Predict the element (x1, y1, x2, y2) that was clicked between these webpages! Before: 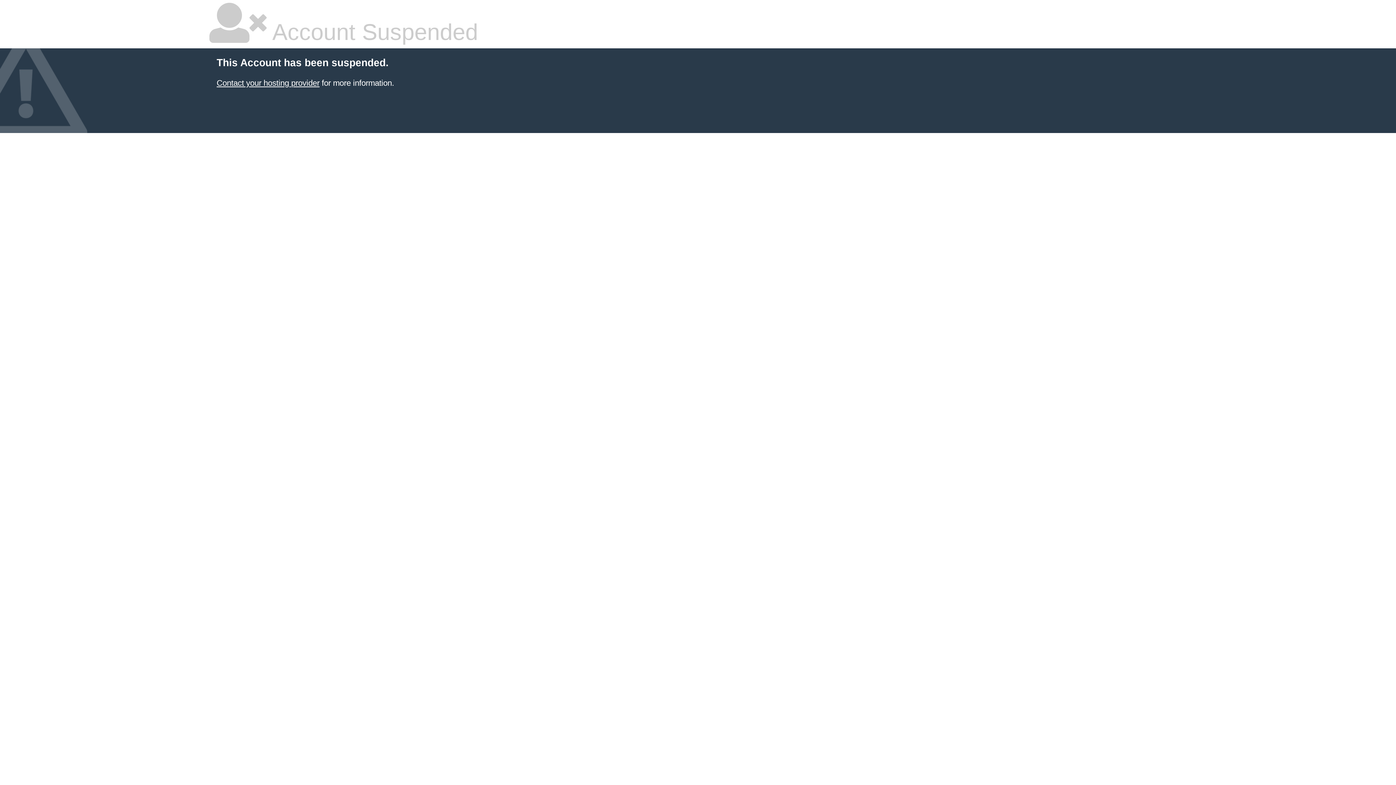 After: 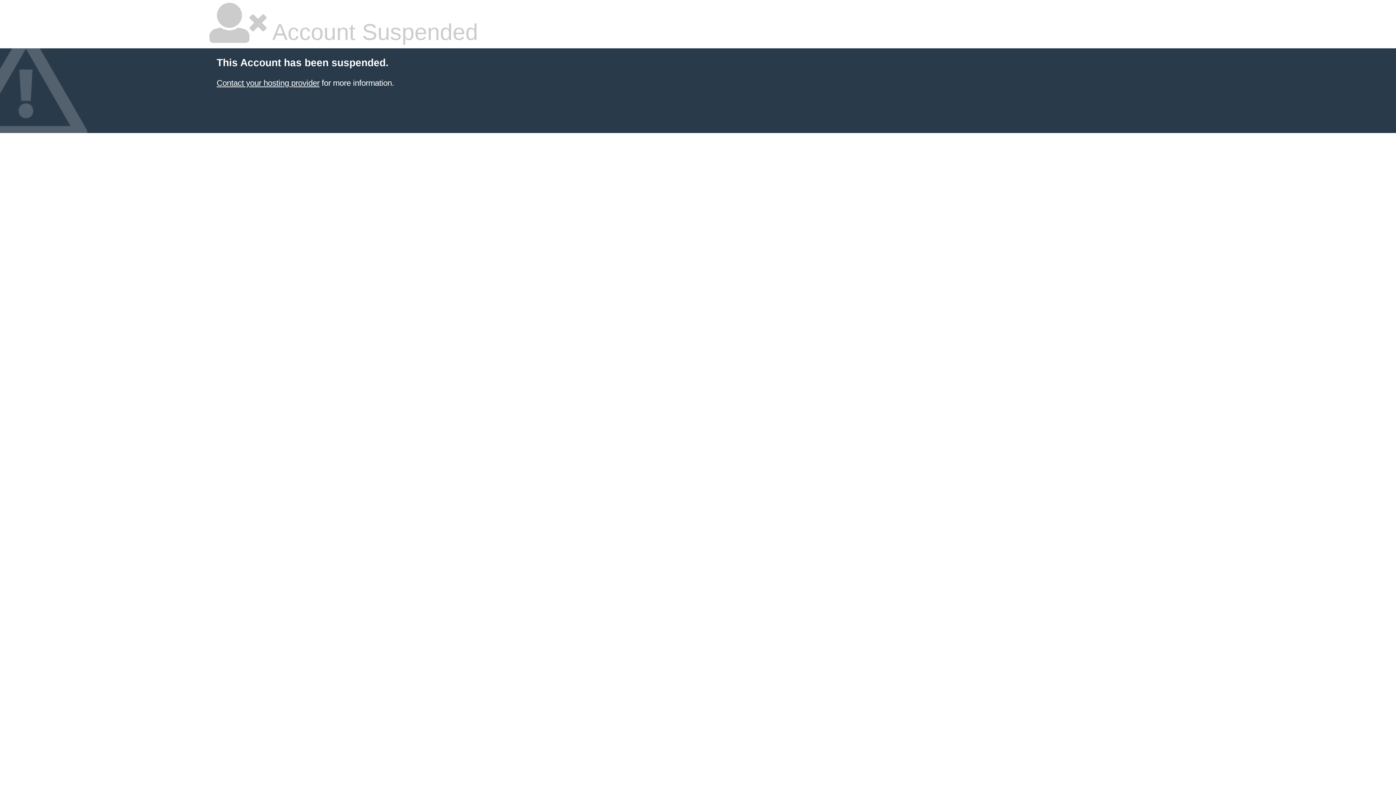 Action: bbox: (216, 78, 319, 87) label: Contact your hosting provider